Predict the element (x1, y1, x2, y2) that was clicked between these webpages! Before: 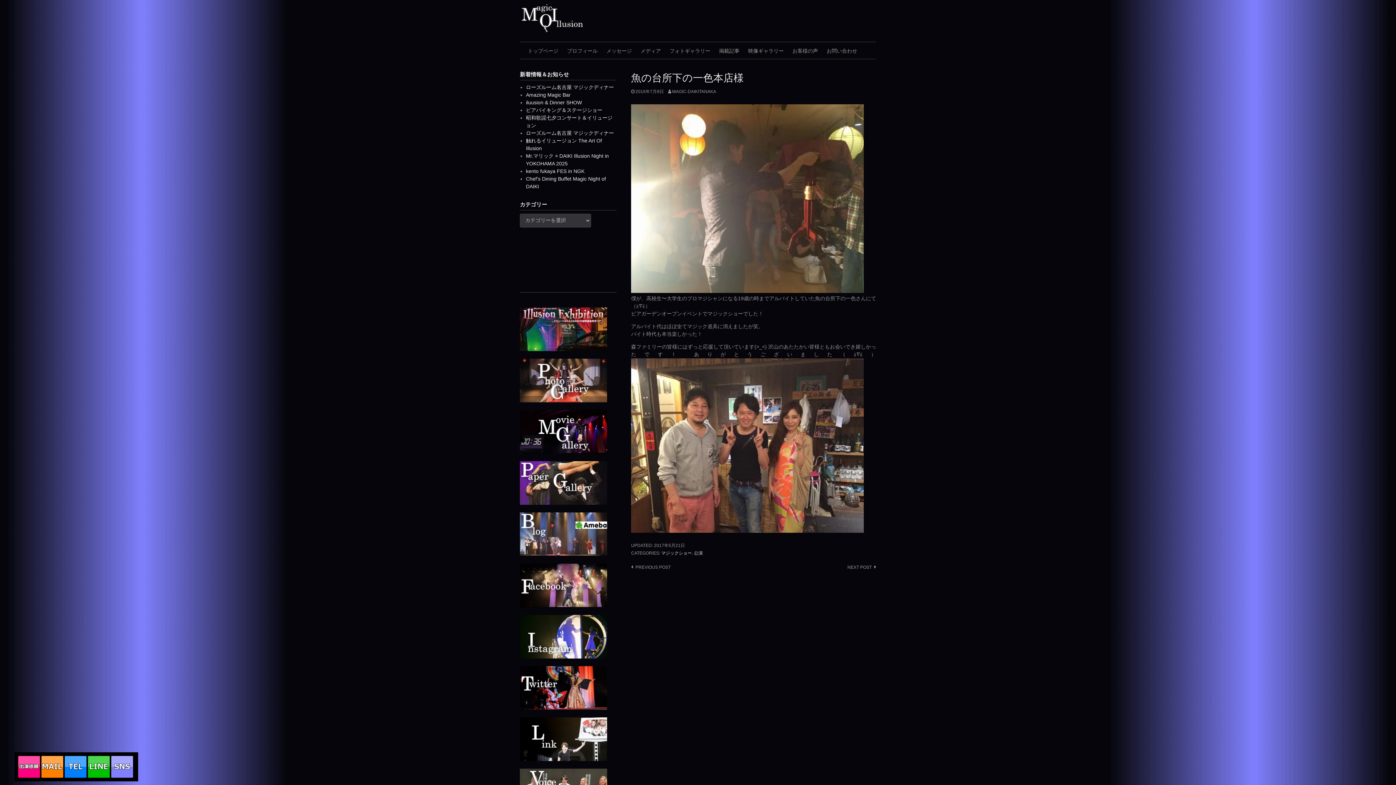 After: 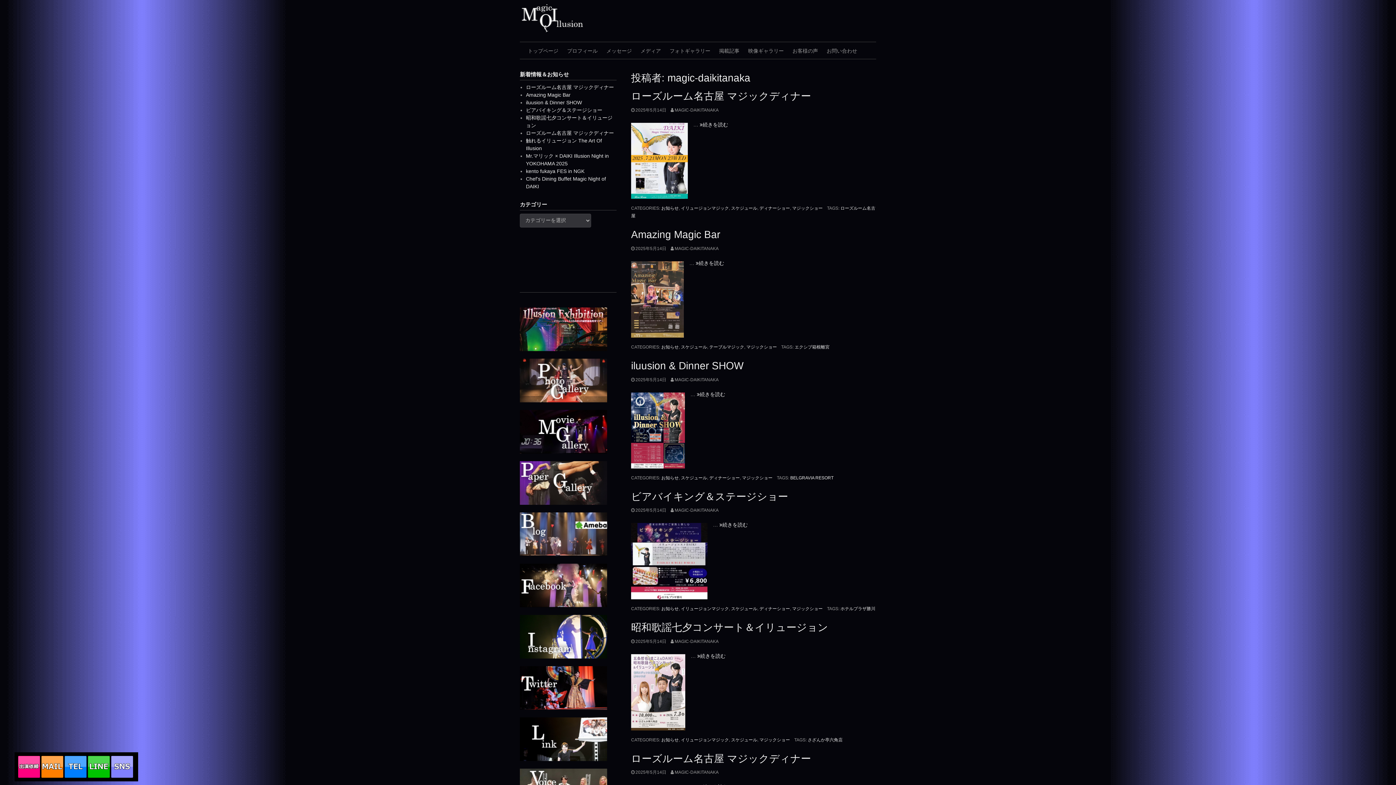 Action: label: MAGIC-DAIKITANAKA bbox: (668, 89, 716, 94)